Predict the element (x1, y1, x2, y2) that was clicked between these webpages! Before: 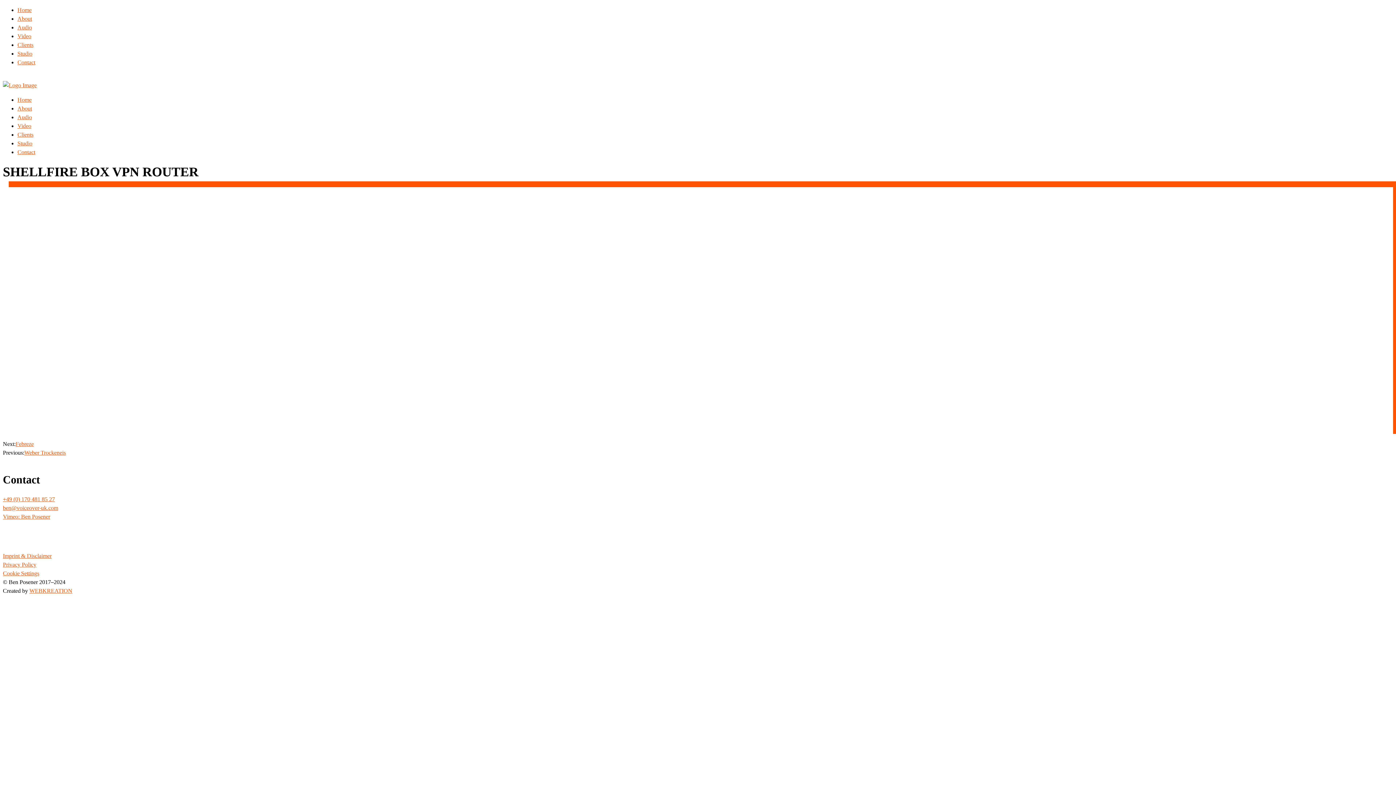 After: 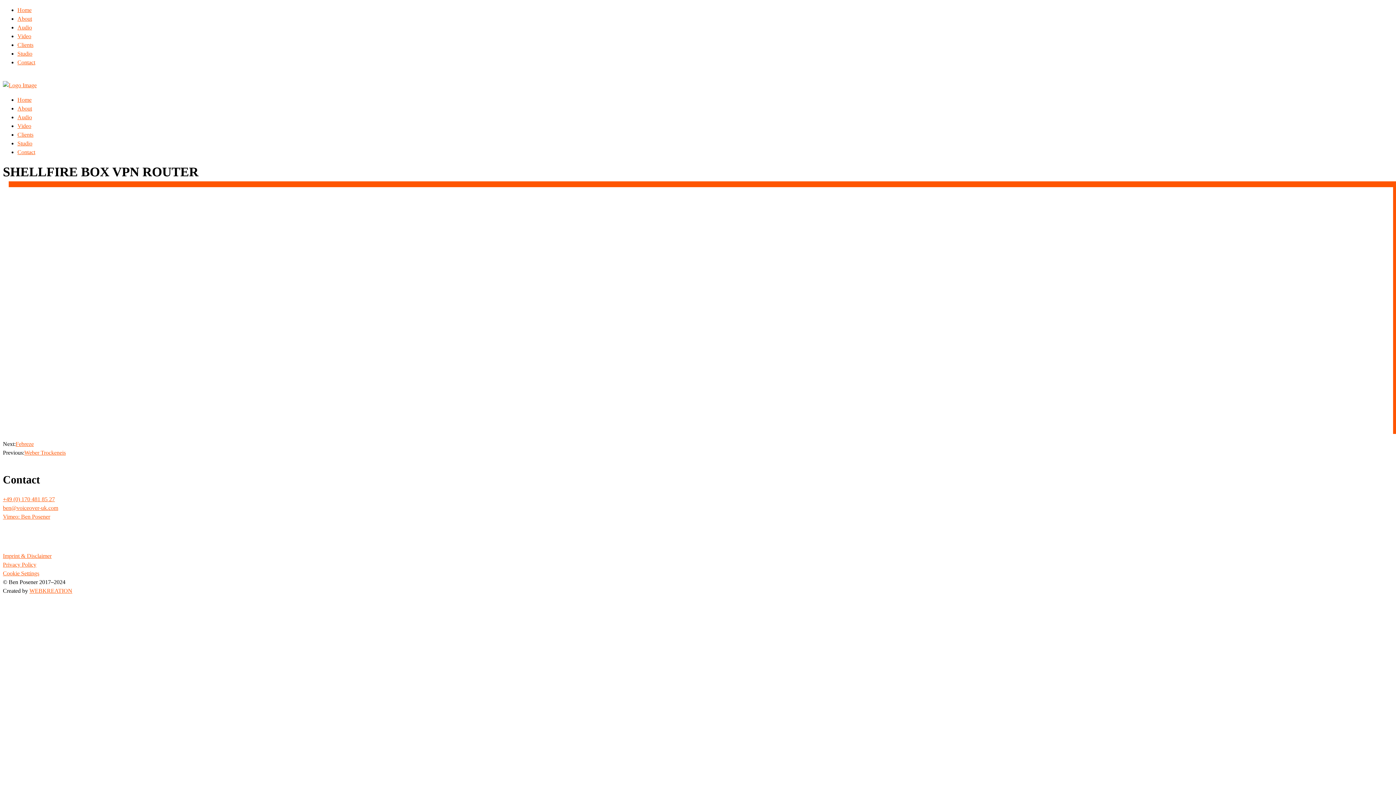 Action: bbox: (2, 513, 50, 519) label: Vimeo: Ben Posener